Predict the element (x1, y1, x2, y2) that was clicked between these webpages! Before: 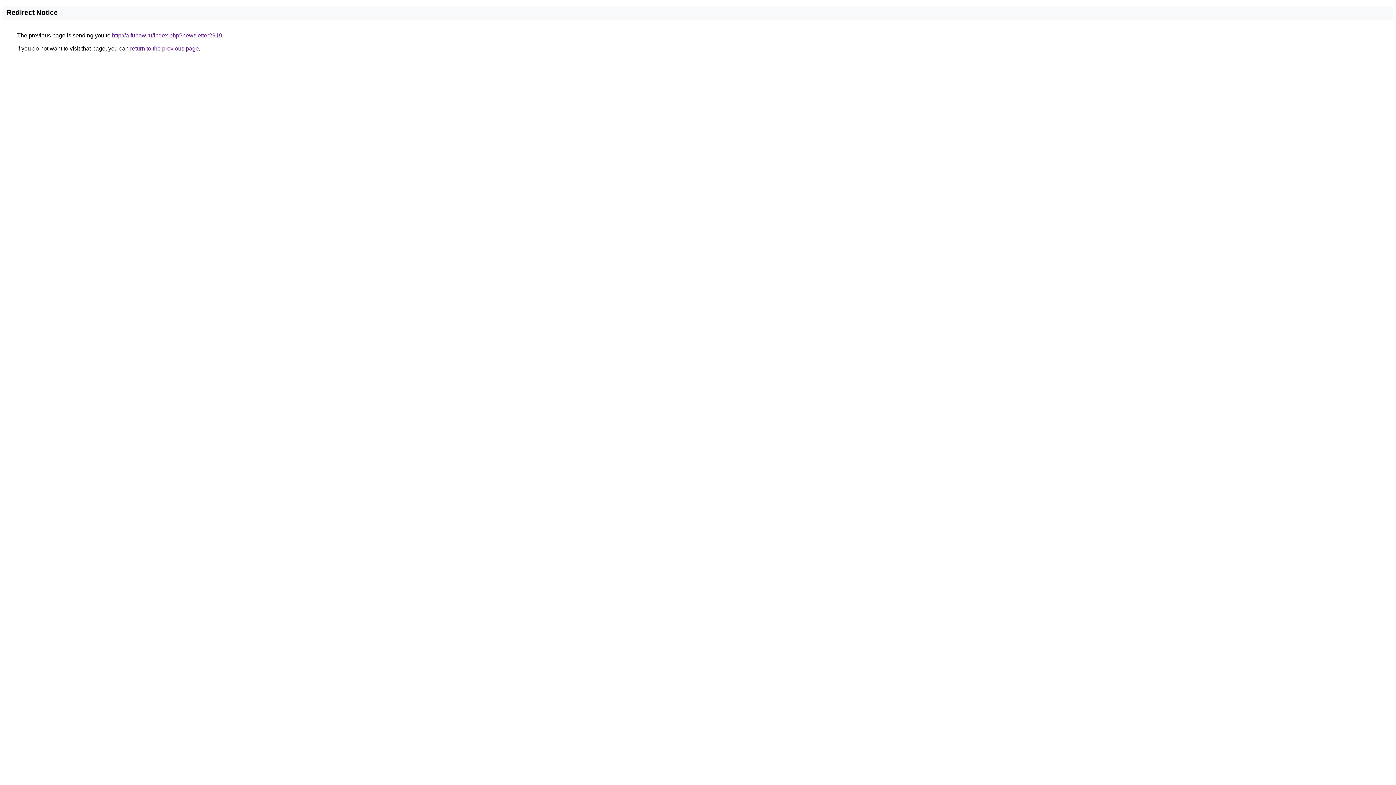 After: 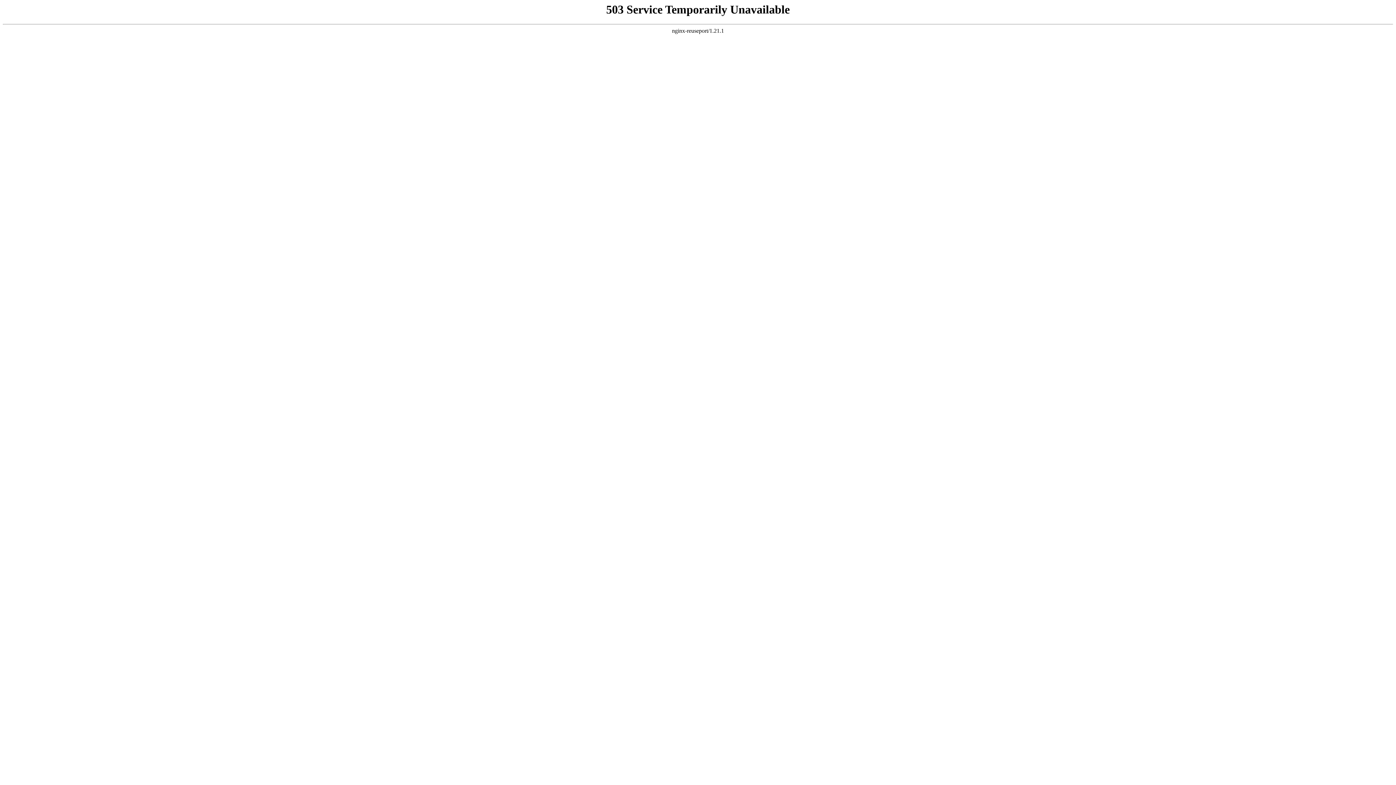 Action: label: http://a.funow.ru/index.php?newsletter2919 bbox: (112, 32, 222, 38)